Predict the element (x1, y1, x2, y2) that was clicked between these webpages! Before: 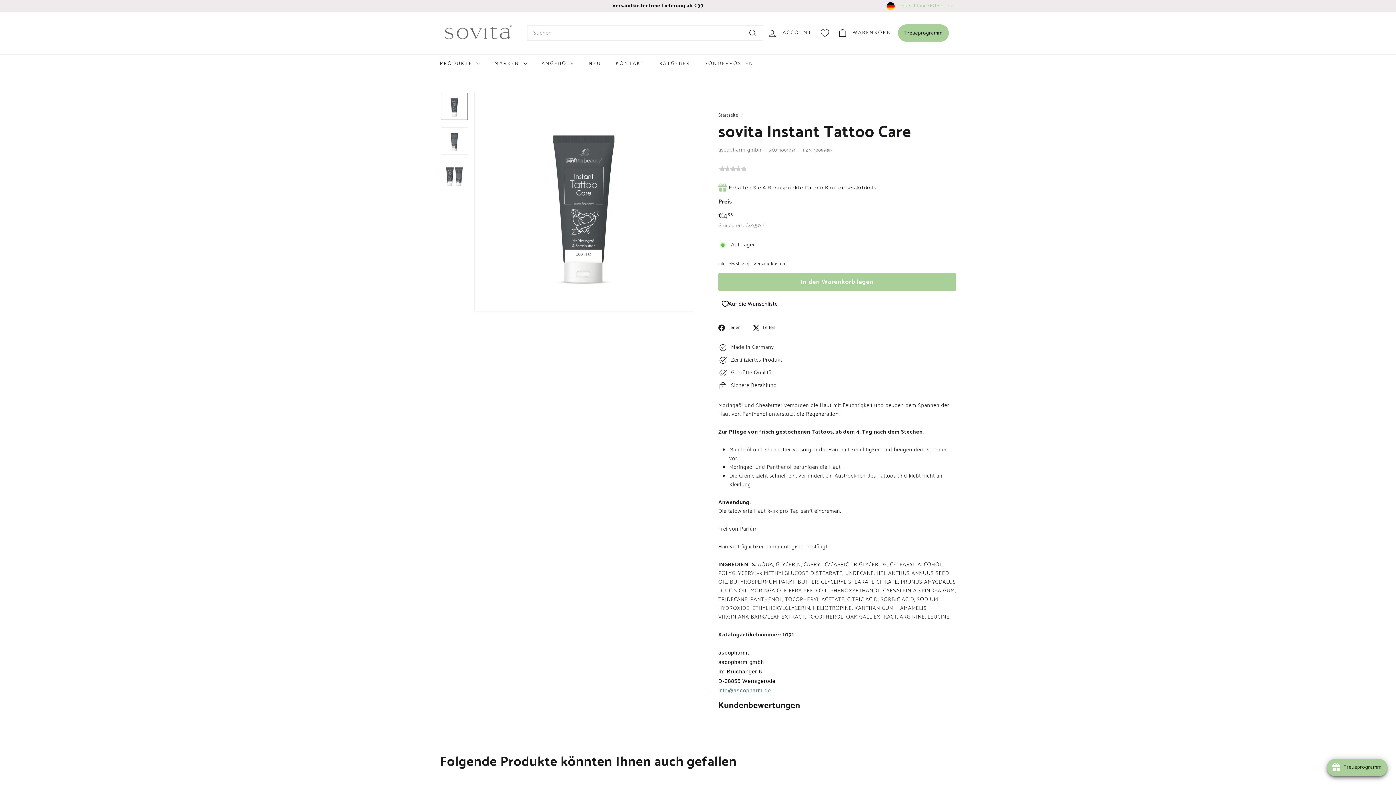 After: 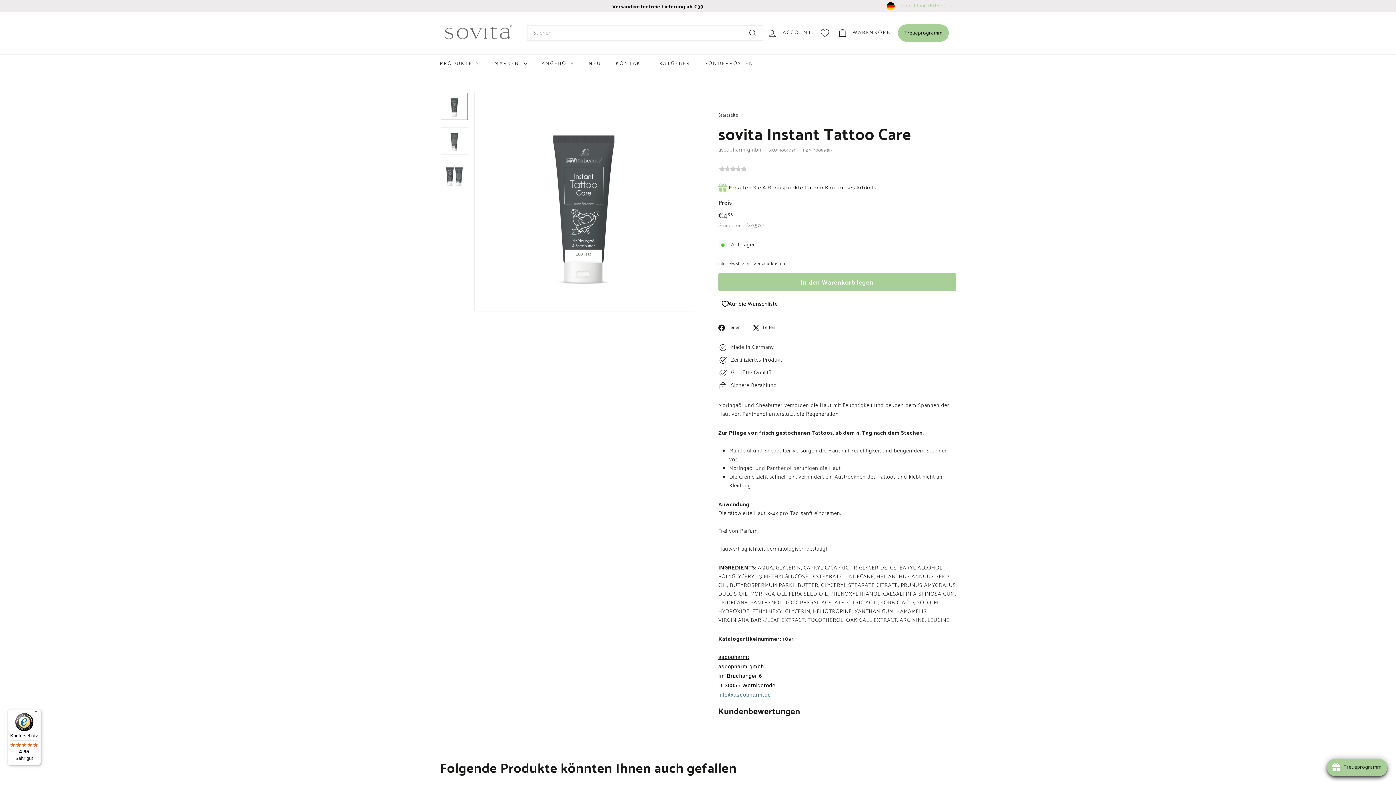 Action: bbox: (886, 0, 956, 12) label: Deutschland (EUR €)